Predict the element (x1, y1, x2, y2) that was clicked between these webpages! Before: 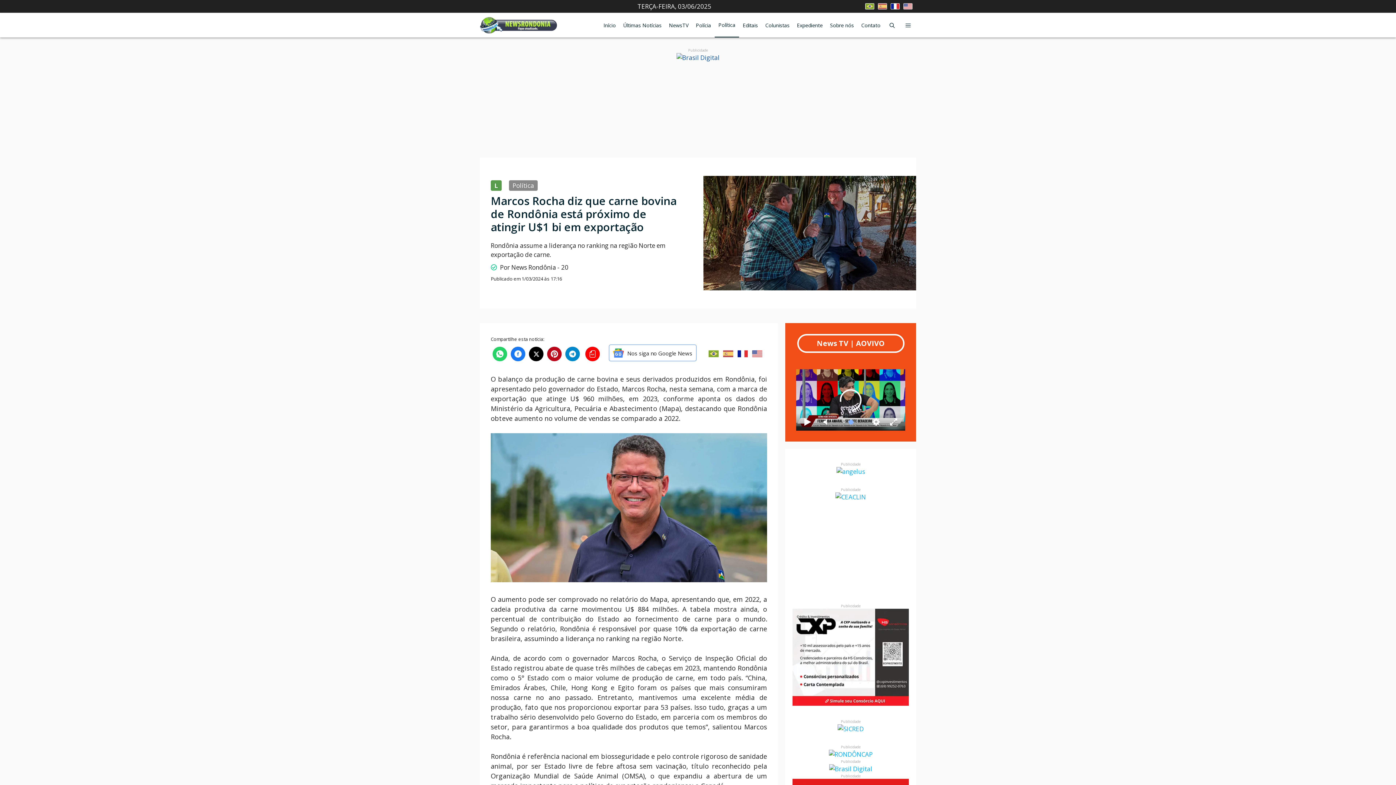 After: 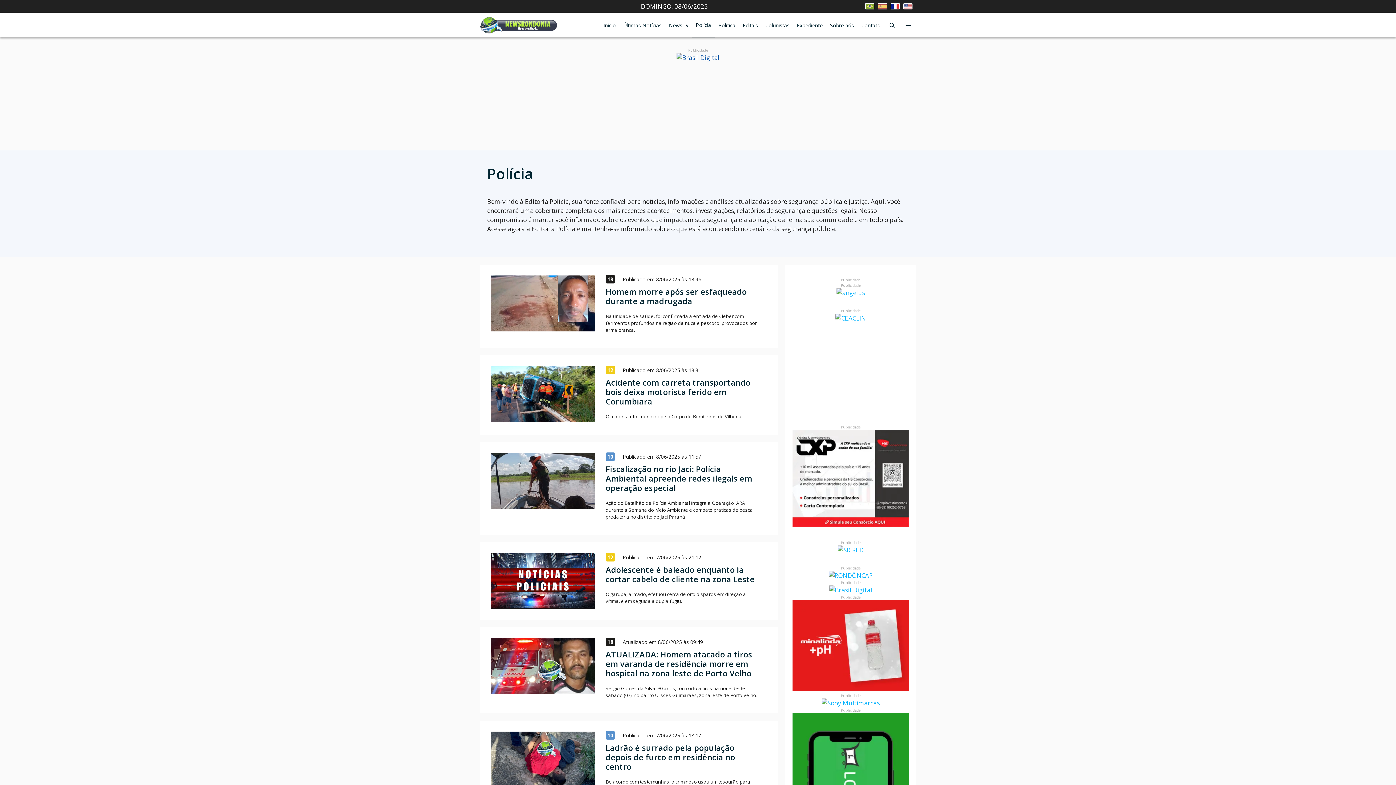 Action: bbox: (692, 13, 714, 37) label: Polícia